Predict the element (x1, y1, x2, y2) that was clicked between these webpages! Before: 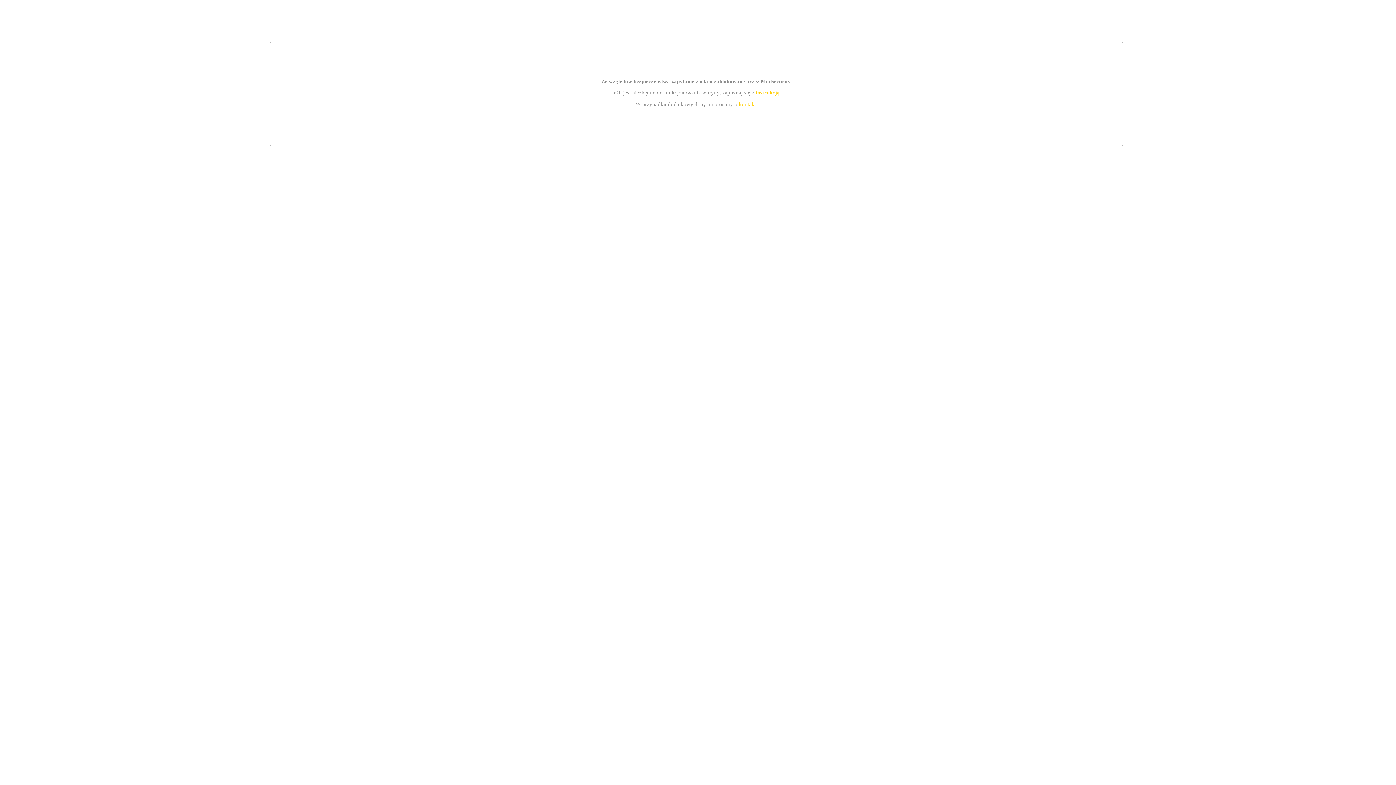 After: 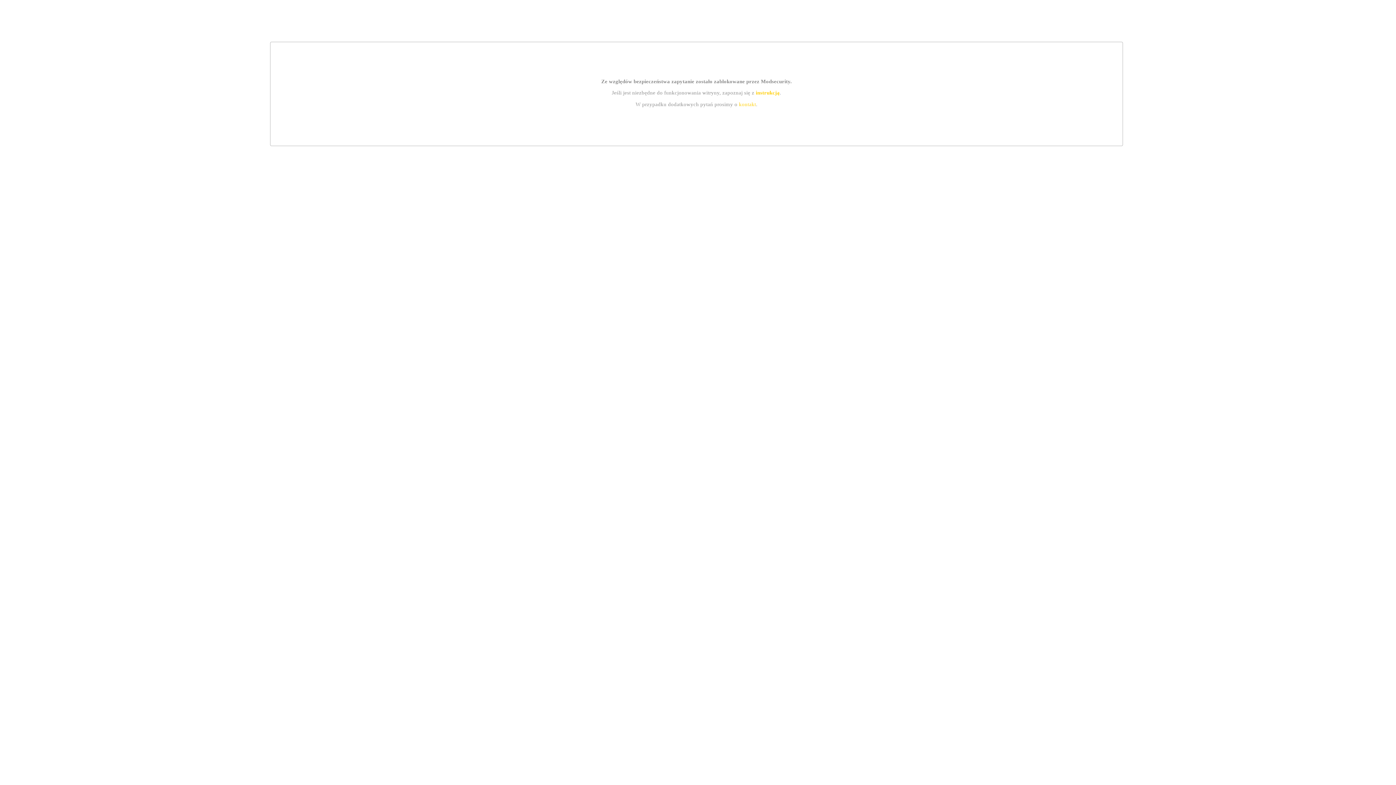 Action: bbox: (739, 101, 756, 107) label: kontakt